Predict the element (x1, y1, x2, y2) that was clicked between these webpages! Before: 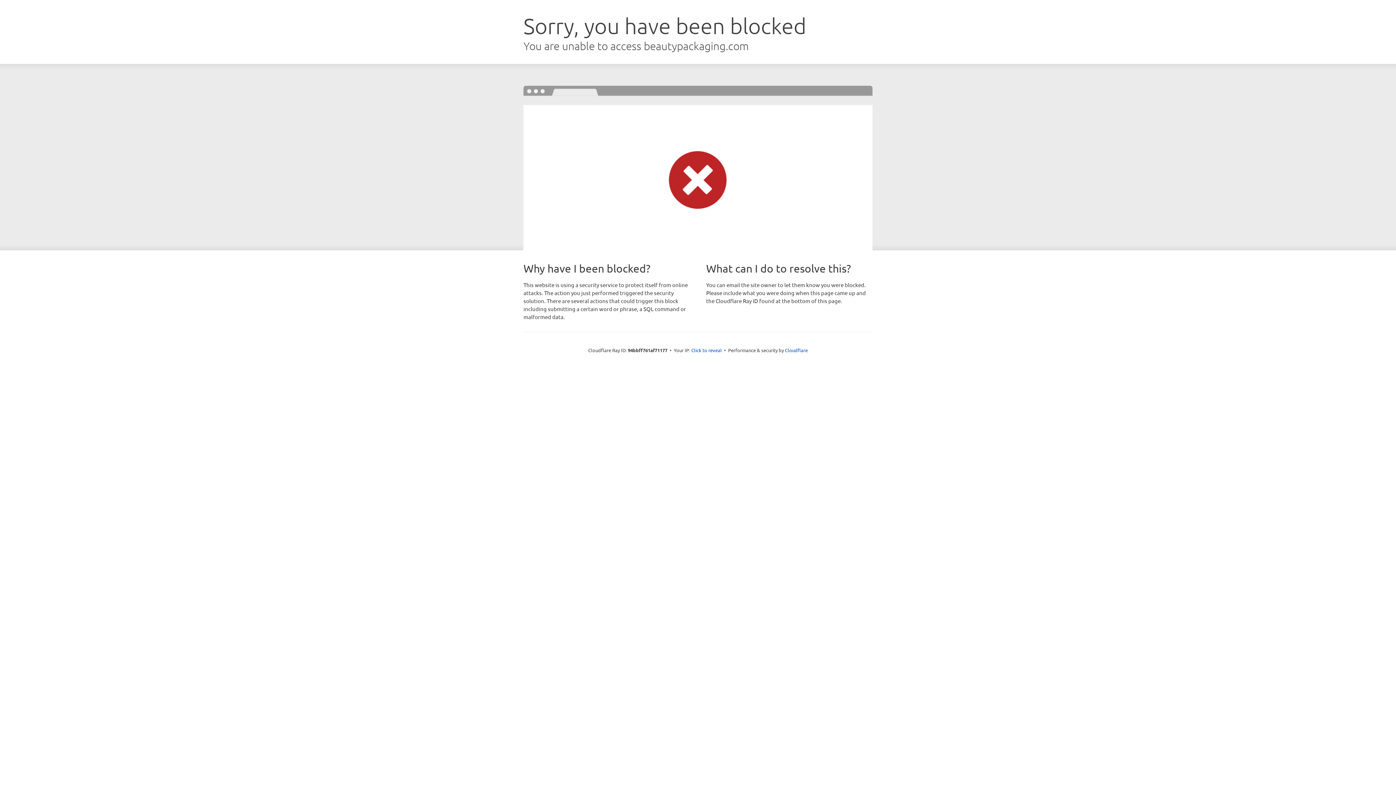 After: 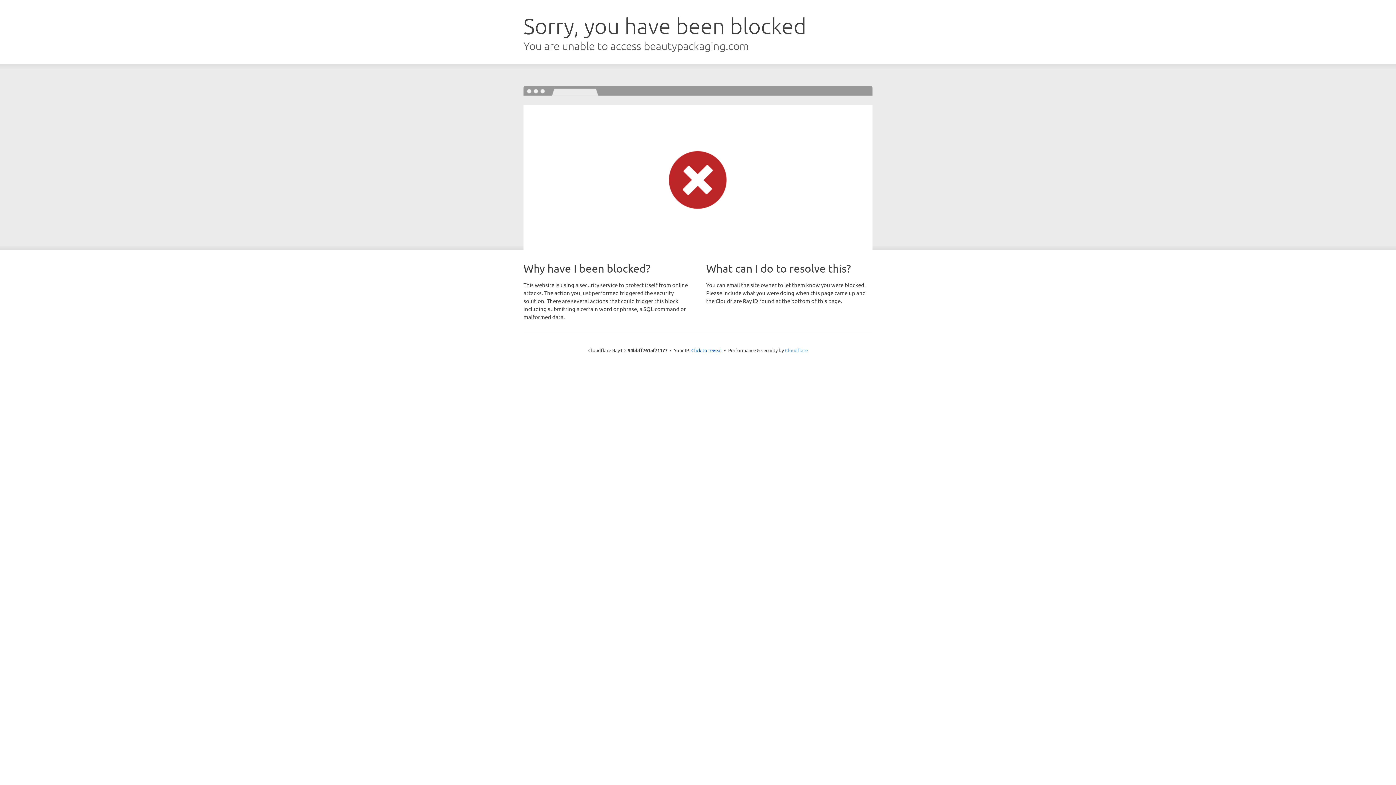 Action: label: Cloudflare bbox: (785, 347, 808, 353)